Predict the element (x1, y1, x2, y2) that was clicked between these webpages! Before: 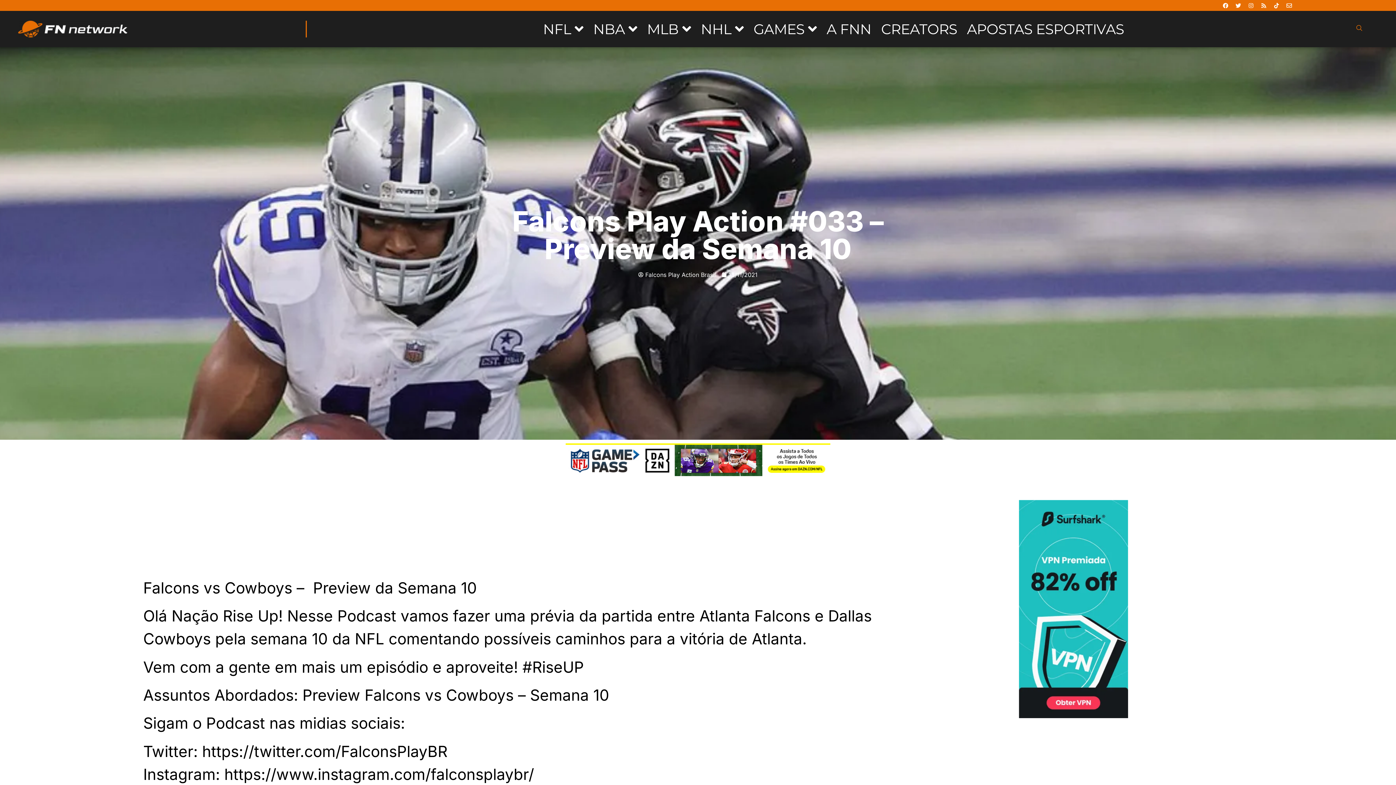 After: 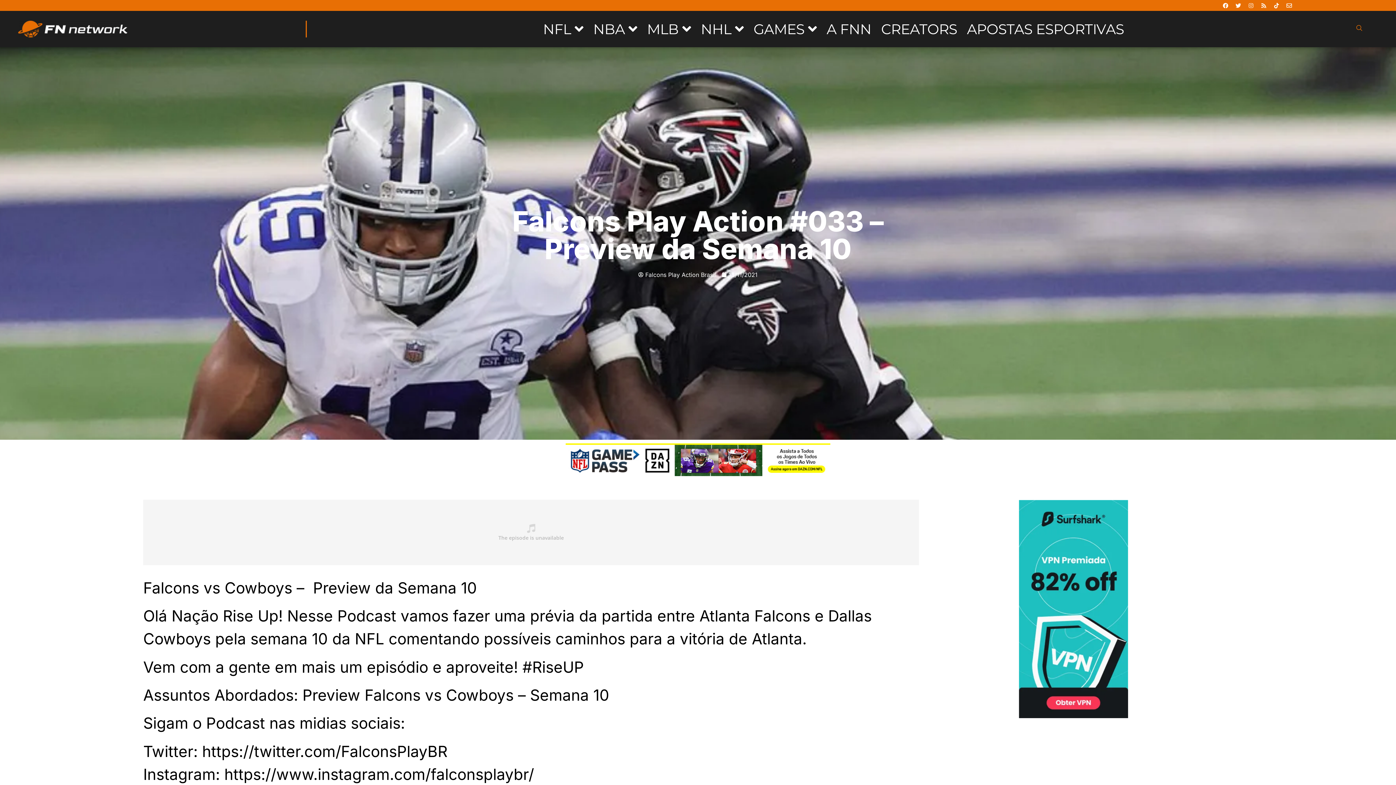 Action: bbox: (1245, 0, 1256, 10) label: Instagram